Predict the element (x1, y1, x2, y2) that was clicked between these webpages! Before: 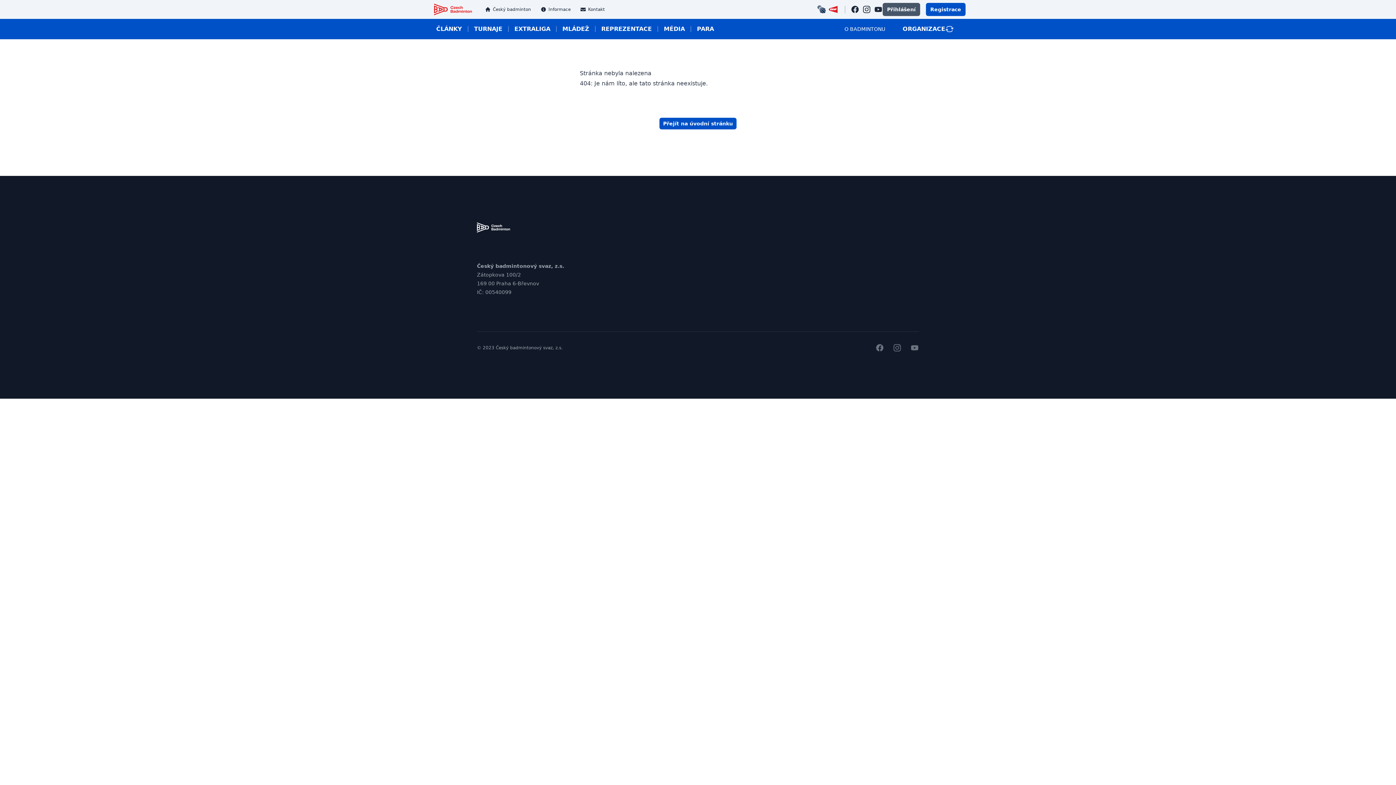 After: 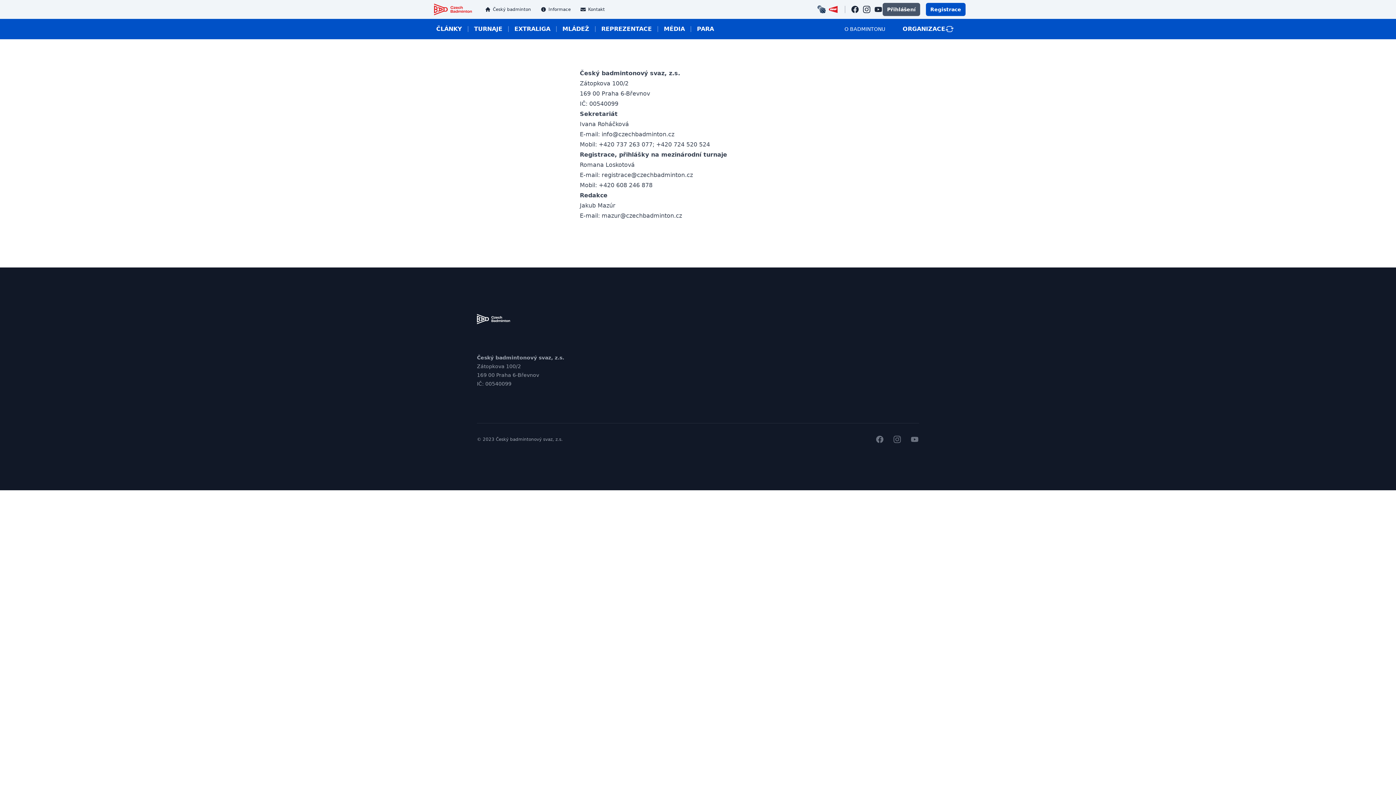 Action: label: Kontakt bbox: (576, 3, 610, 15)